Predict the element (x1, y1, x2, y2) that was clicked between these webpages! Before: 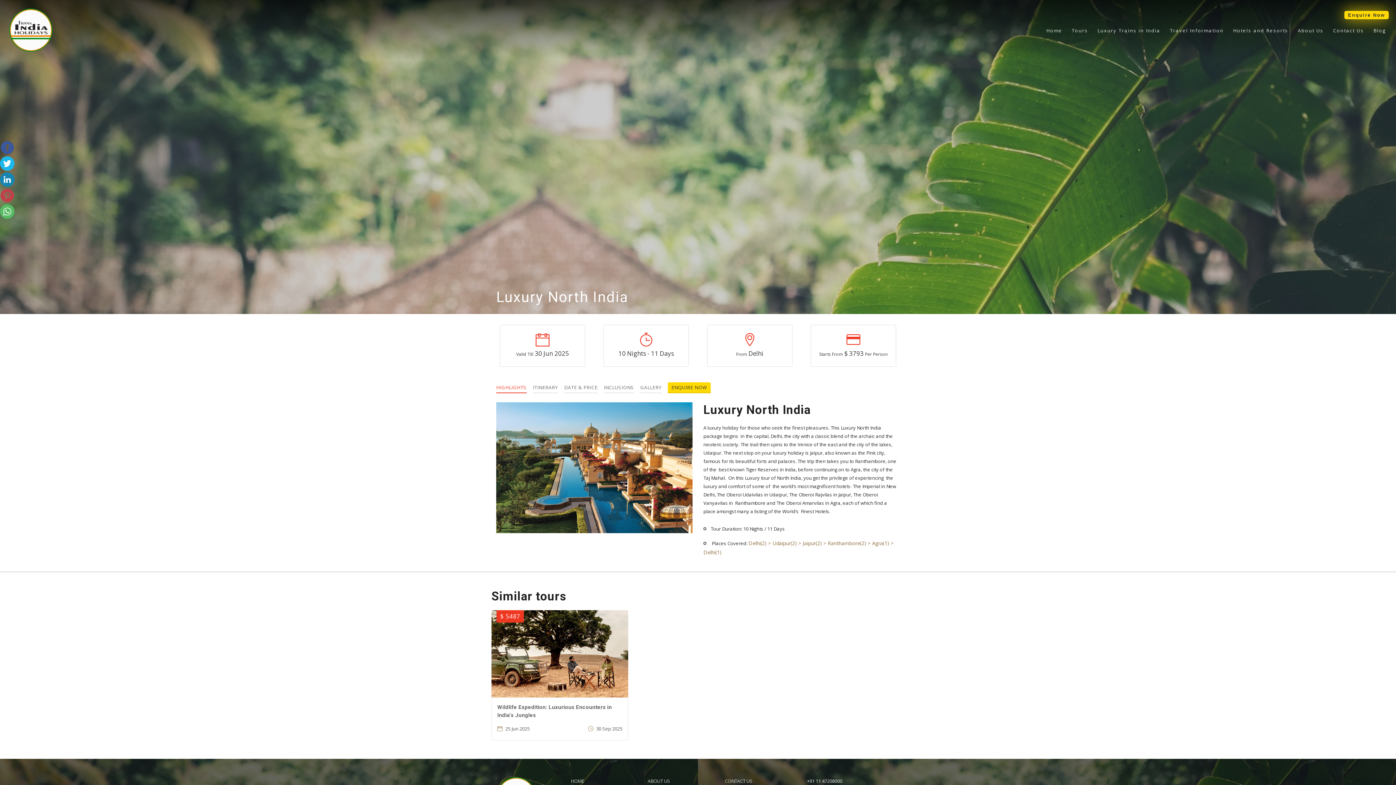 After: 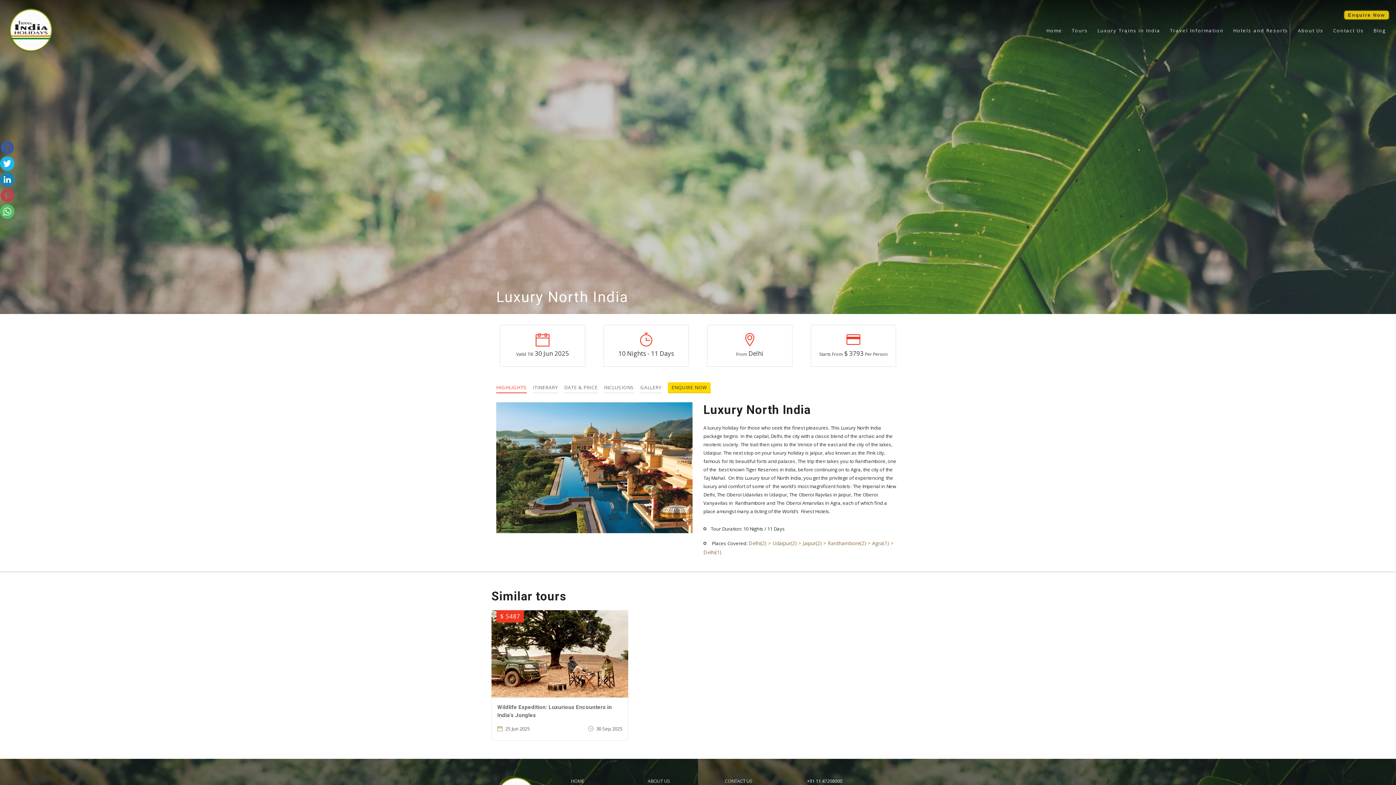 Action: bbox: (0, 140, 14, 155)